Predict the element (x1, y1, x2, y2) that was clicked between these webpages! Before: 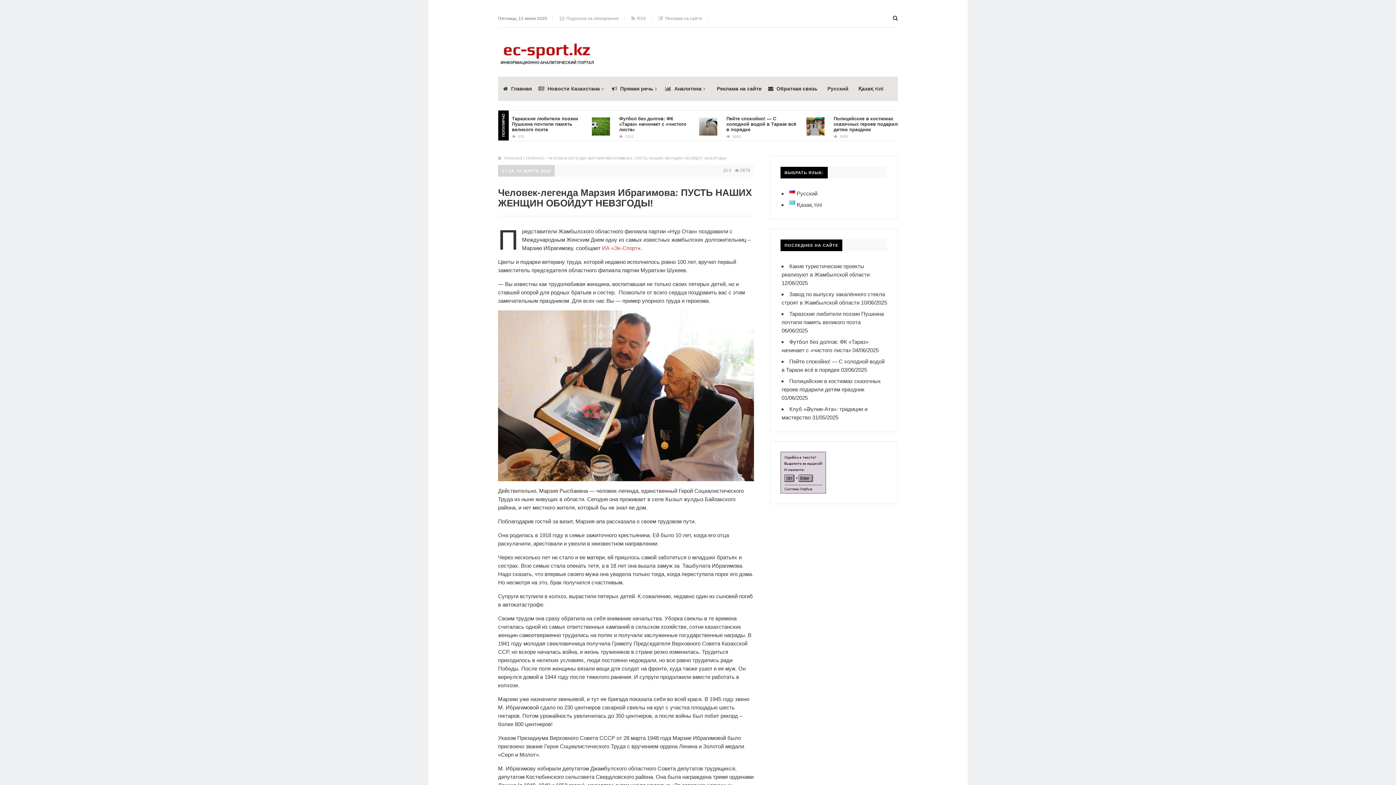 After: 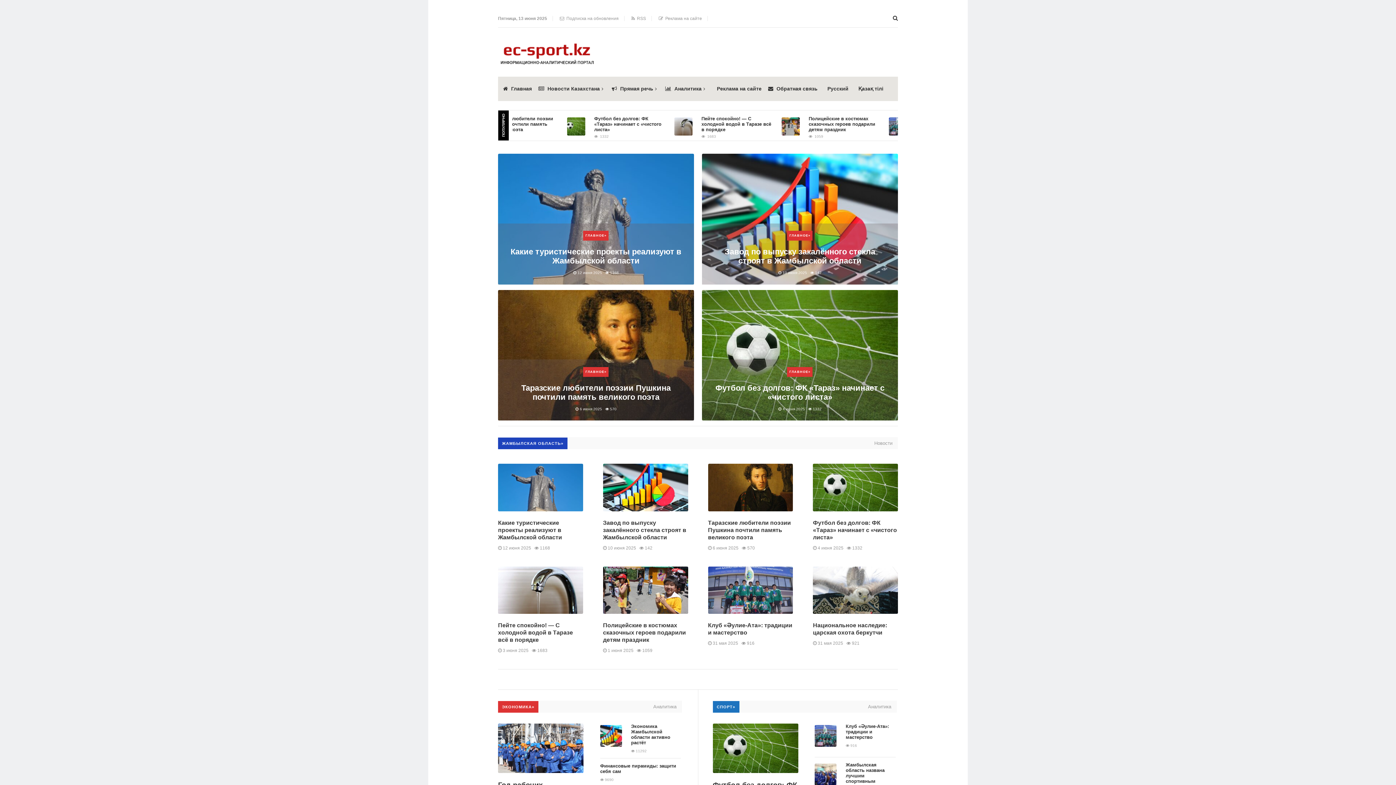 Action: bbox: (498, 42, 596, 48) label: ЭК-СПОРТ